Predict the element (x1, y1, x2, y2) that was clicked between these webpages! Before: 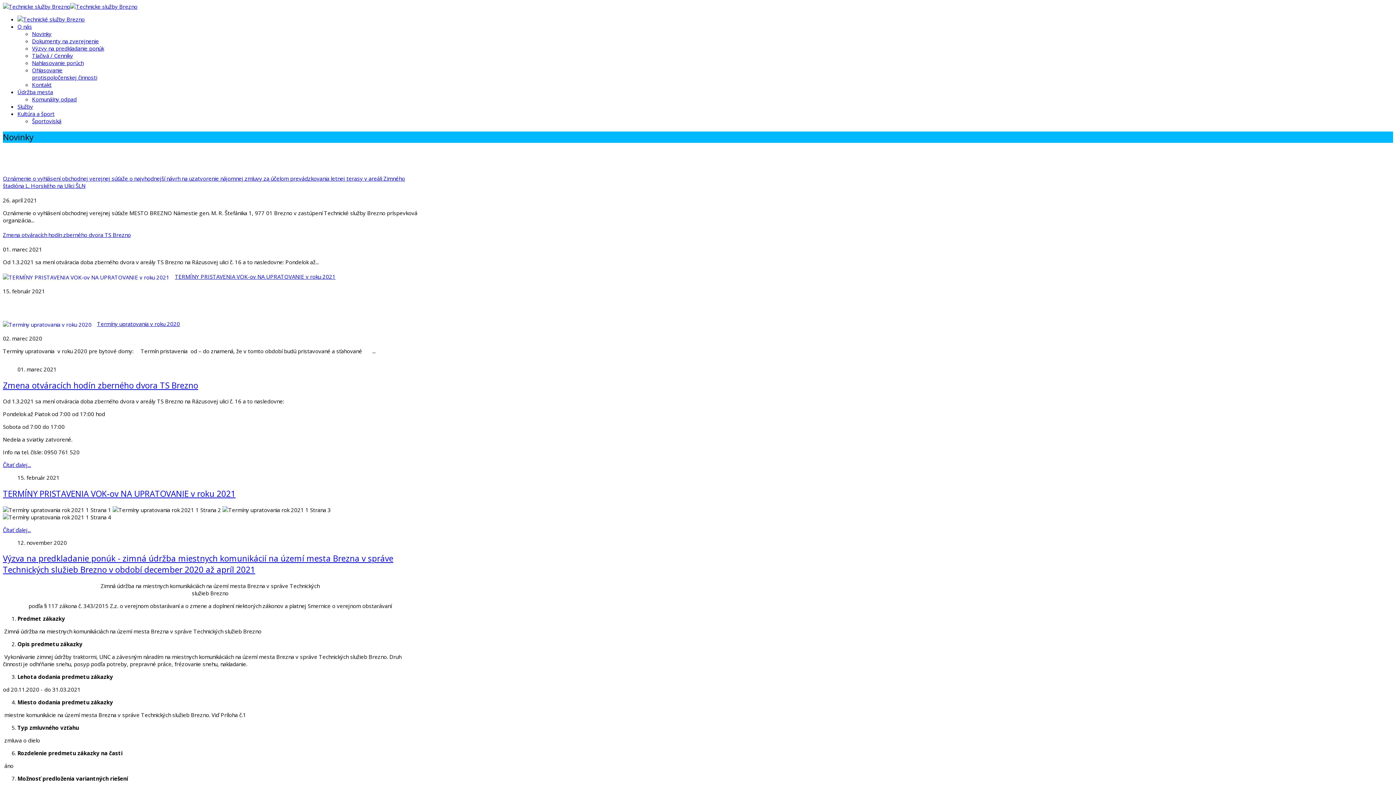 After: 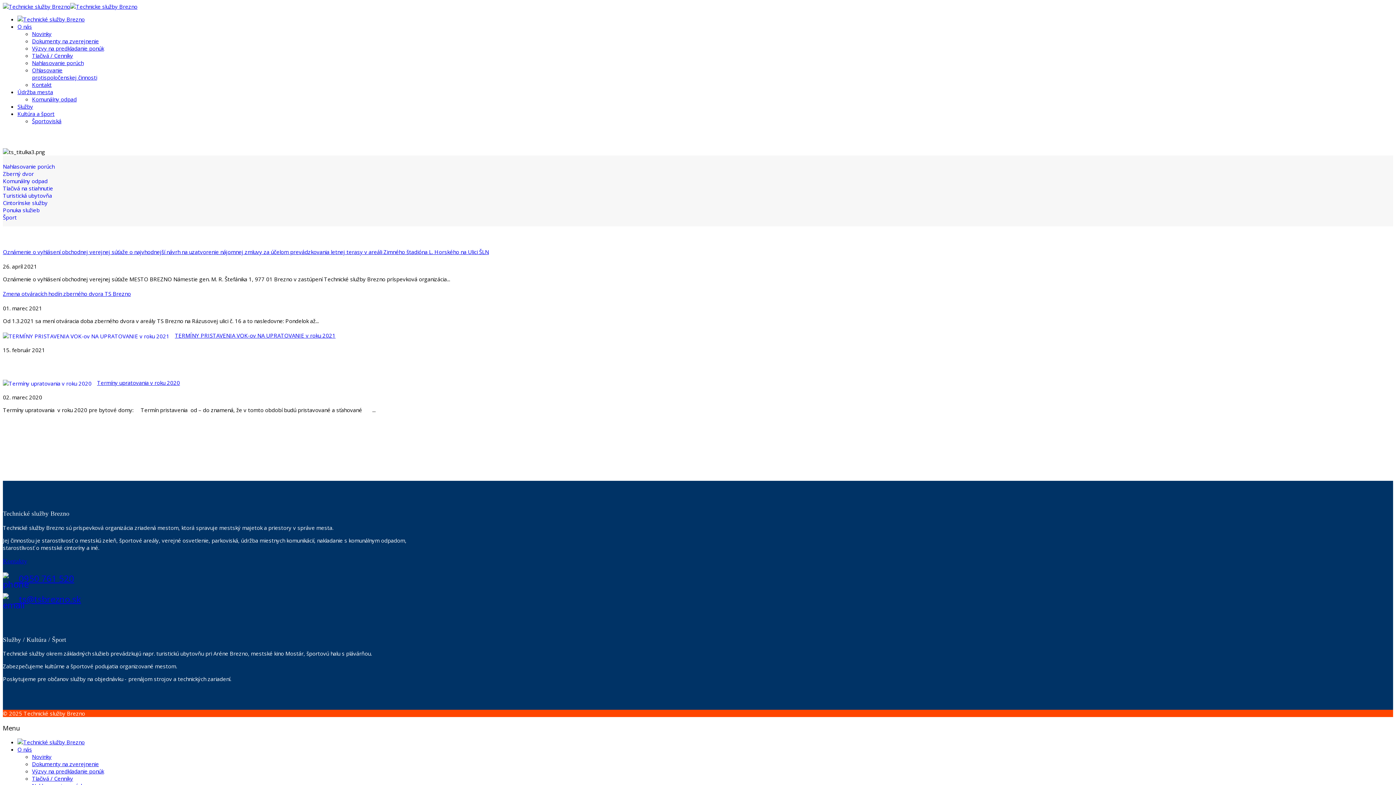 Action: bbox: (17, 15, 84, 22)